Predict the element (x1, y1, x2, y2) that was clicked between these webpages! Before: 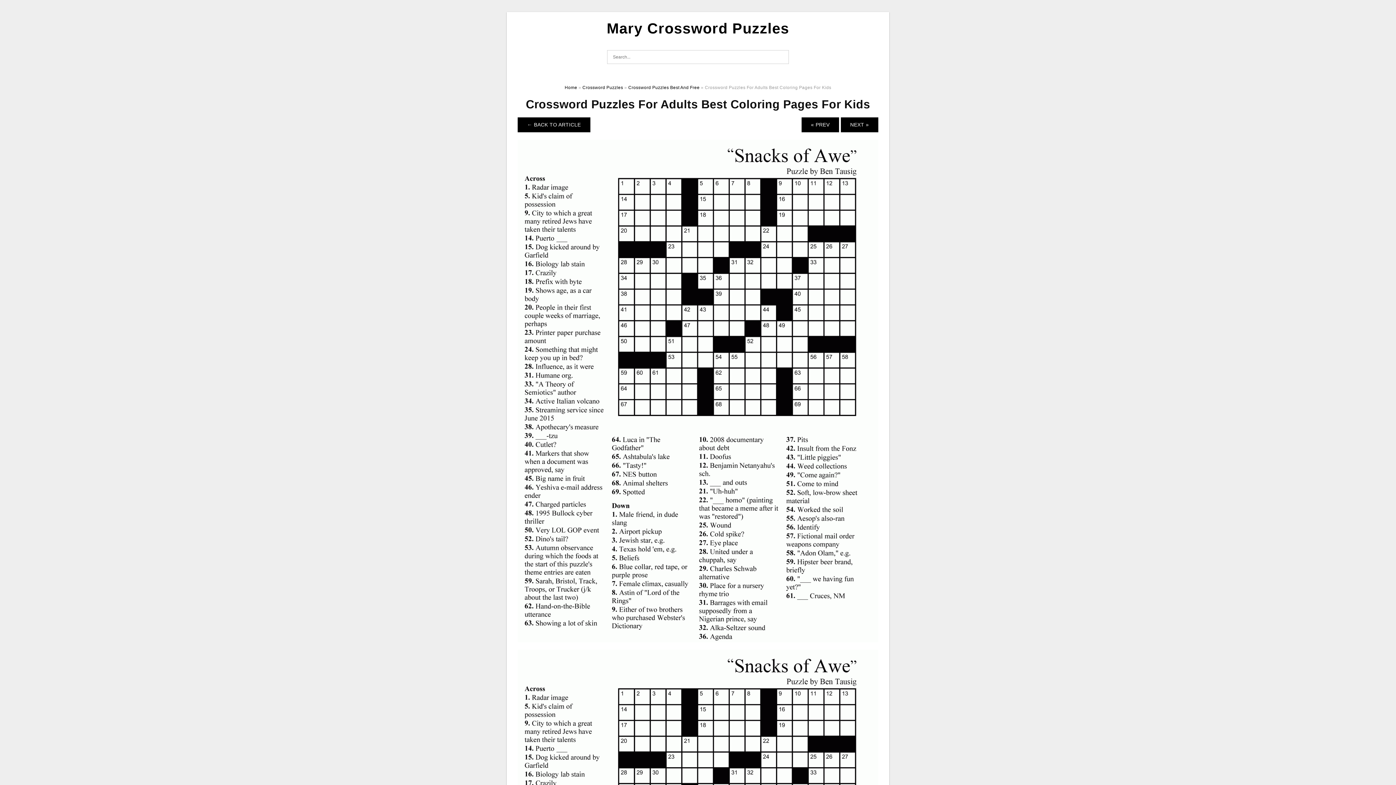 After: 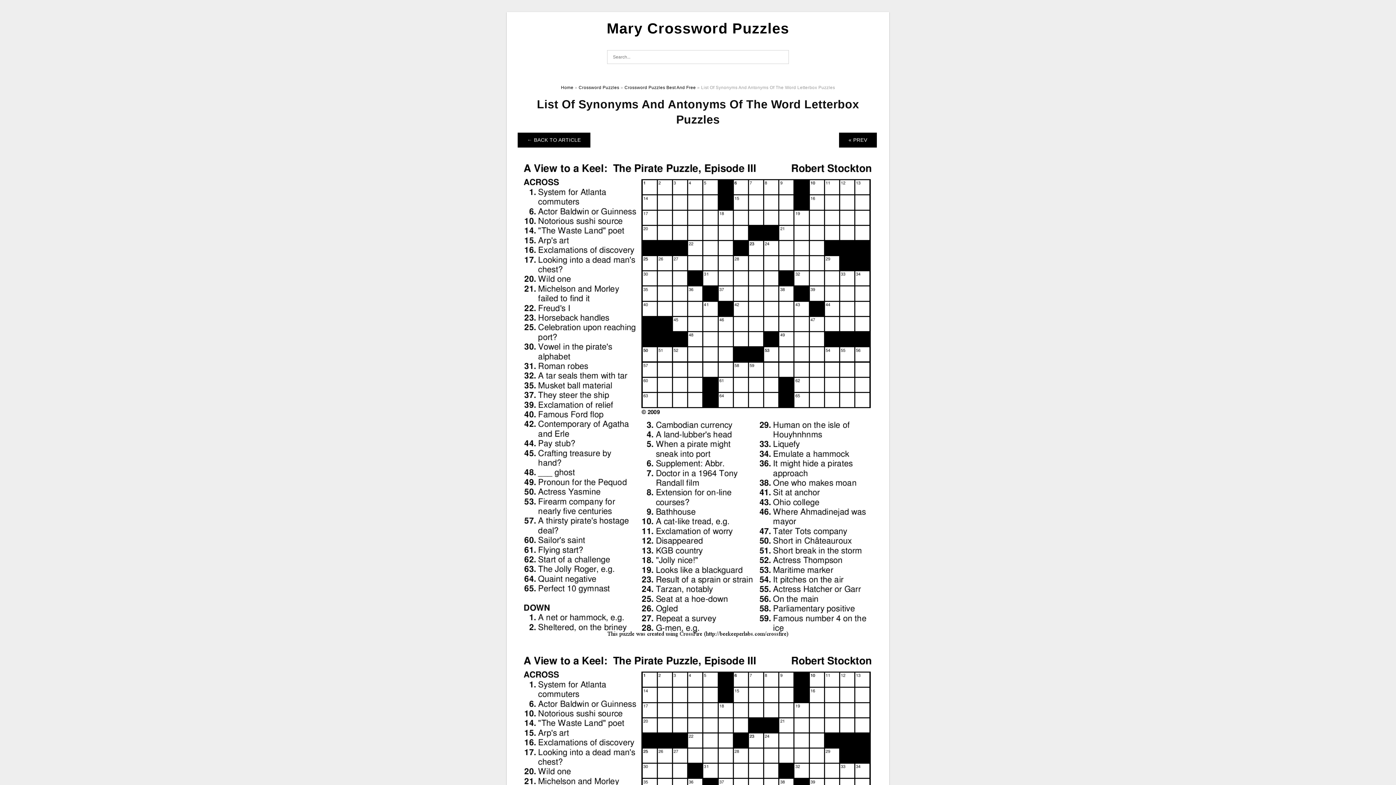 Action: bbox: (840, 117, 878, 132) label: NEXT »